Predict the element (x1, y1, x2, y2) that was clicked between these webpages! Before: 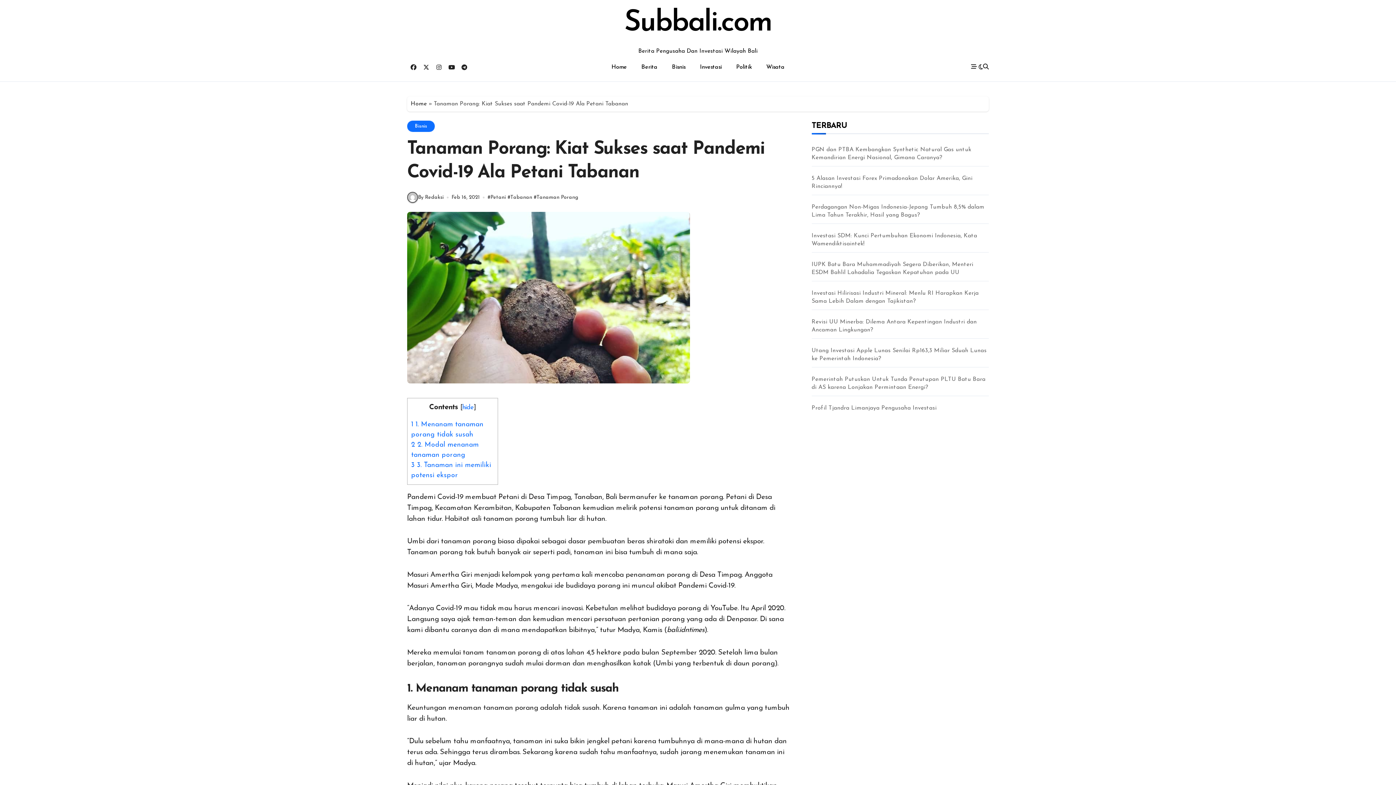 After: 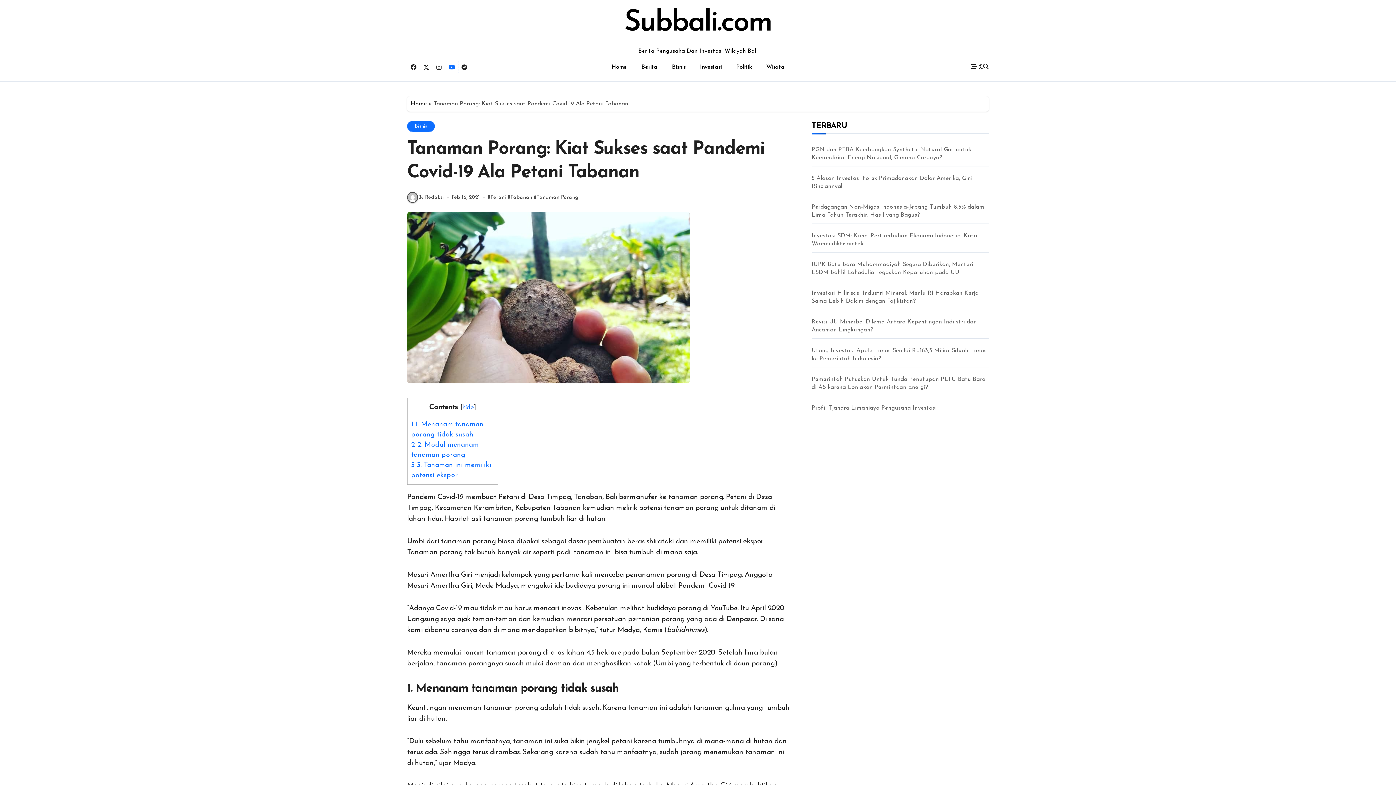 Action: bbox: (445, 60, 458, 73)